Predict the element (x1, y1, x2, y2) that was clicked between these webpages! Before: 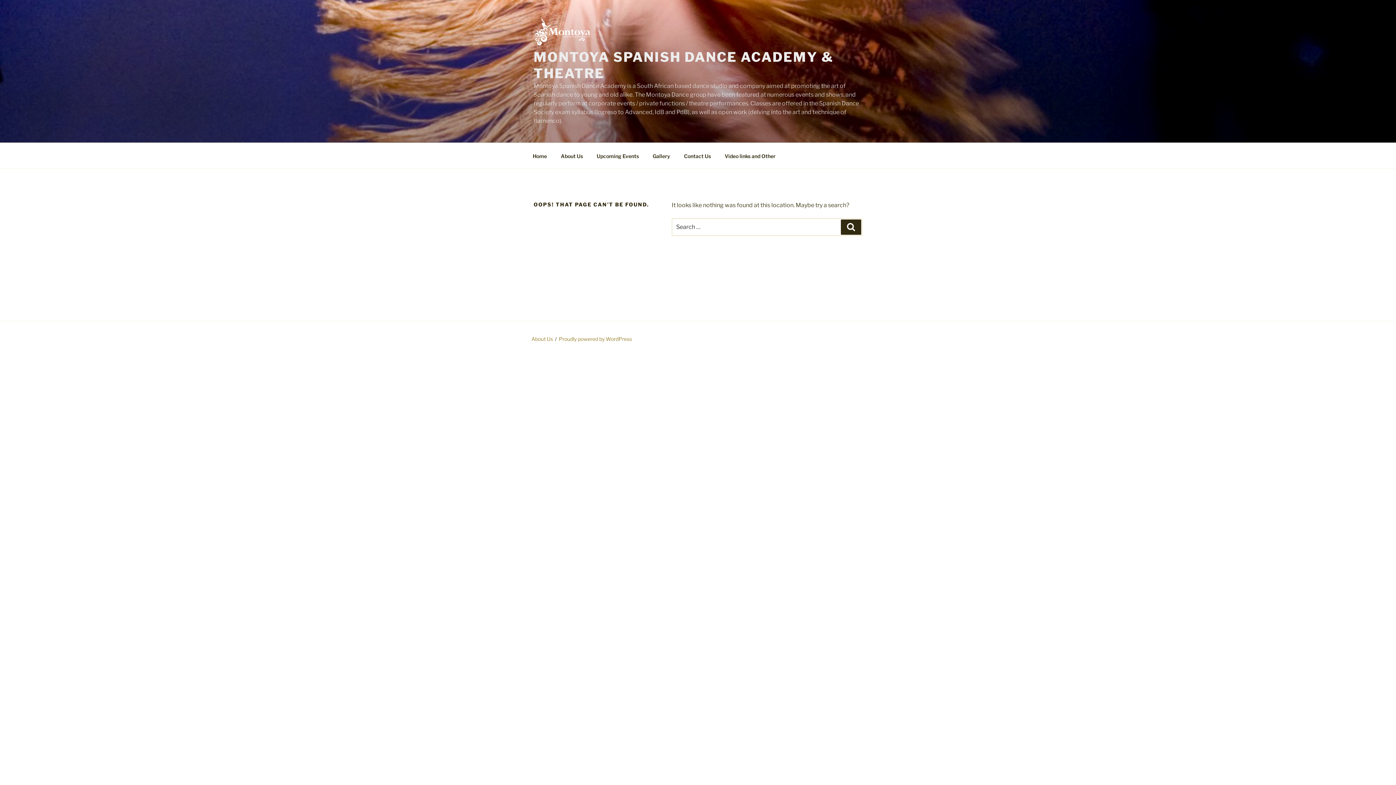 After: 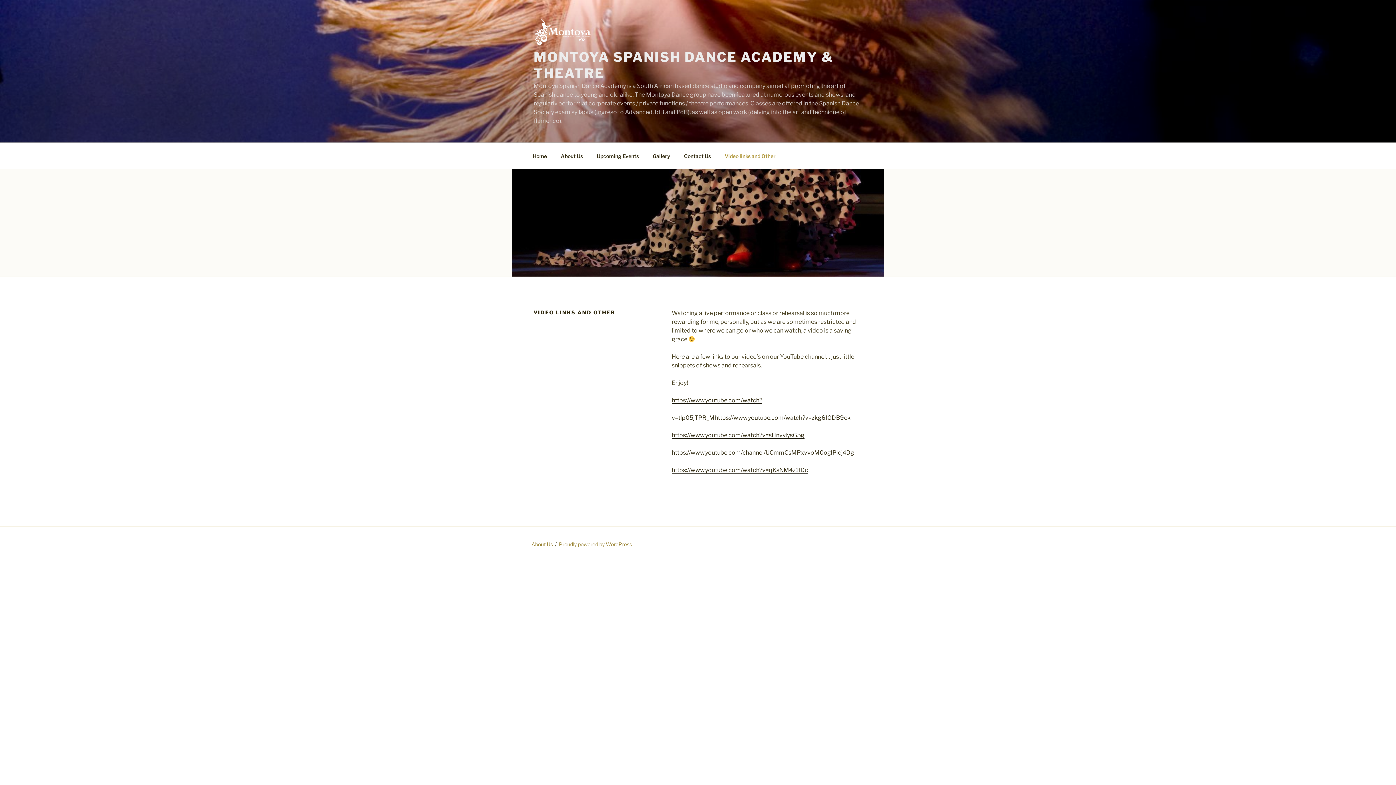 Action: bbox: (718, 147, 782, 164) label: Video links and Other